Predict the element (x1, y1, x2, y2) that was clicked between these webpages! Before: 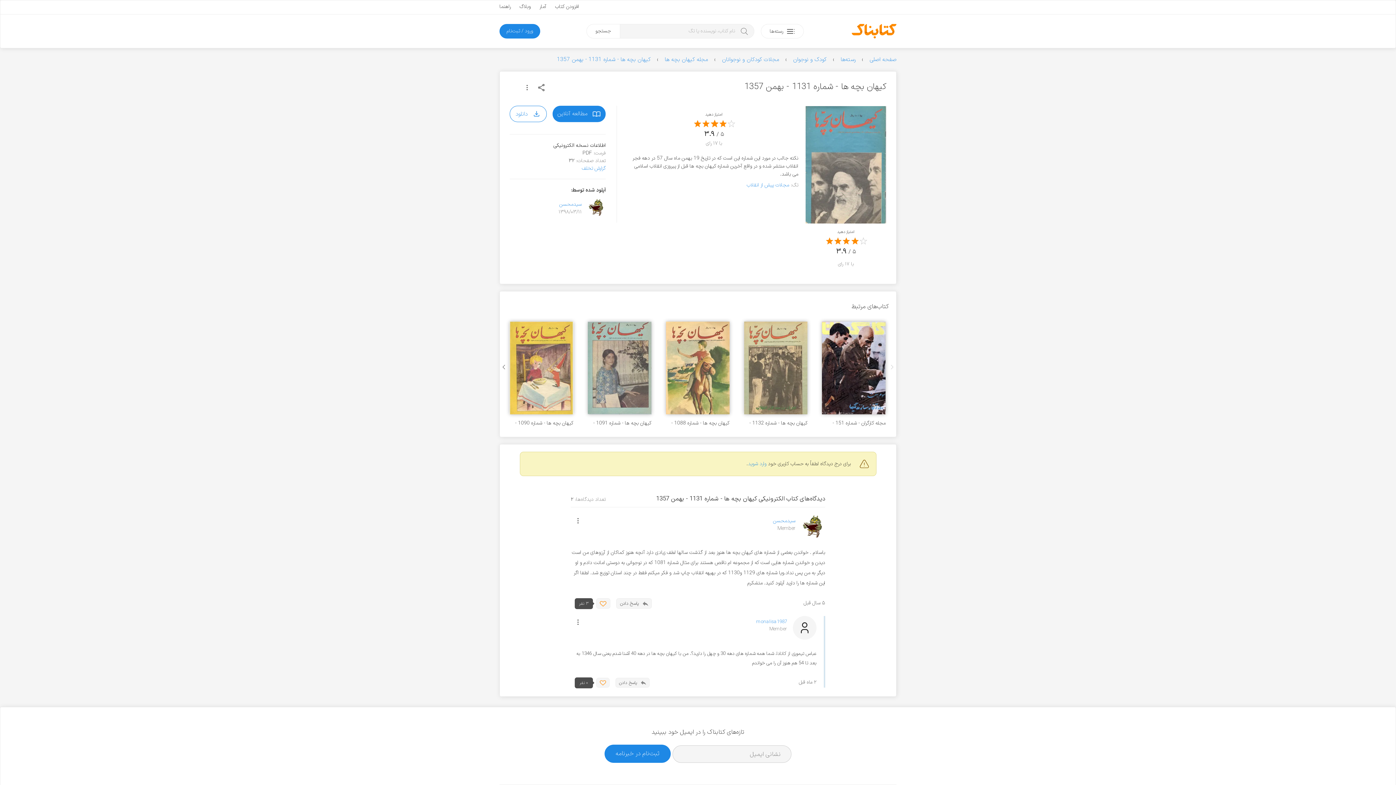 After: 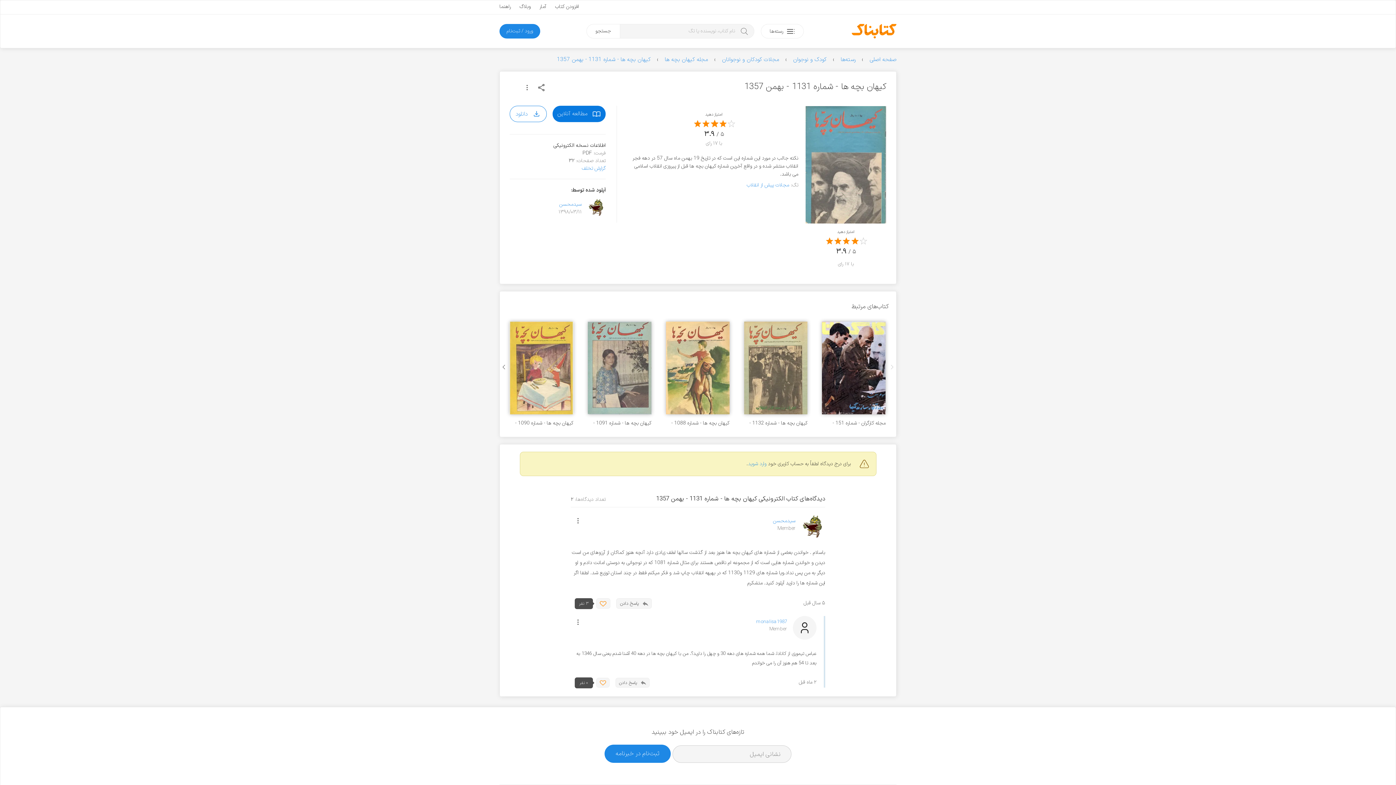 Action: label:  مطالعه آنلاین bbox: (552, 105, 605, 122)